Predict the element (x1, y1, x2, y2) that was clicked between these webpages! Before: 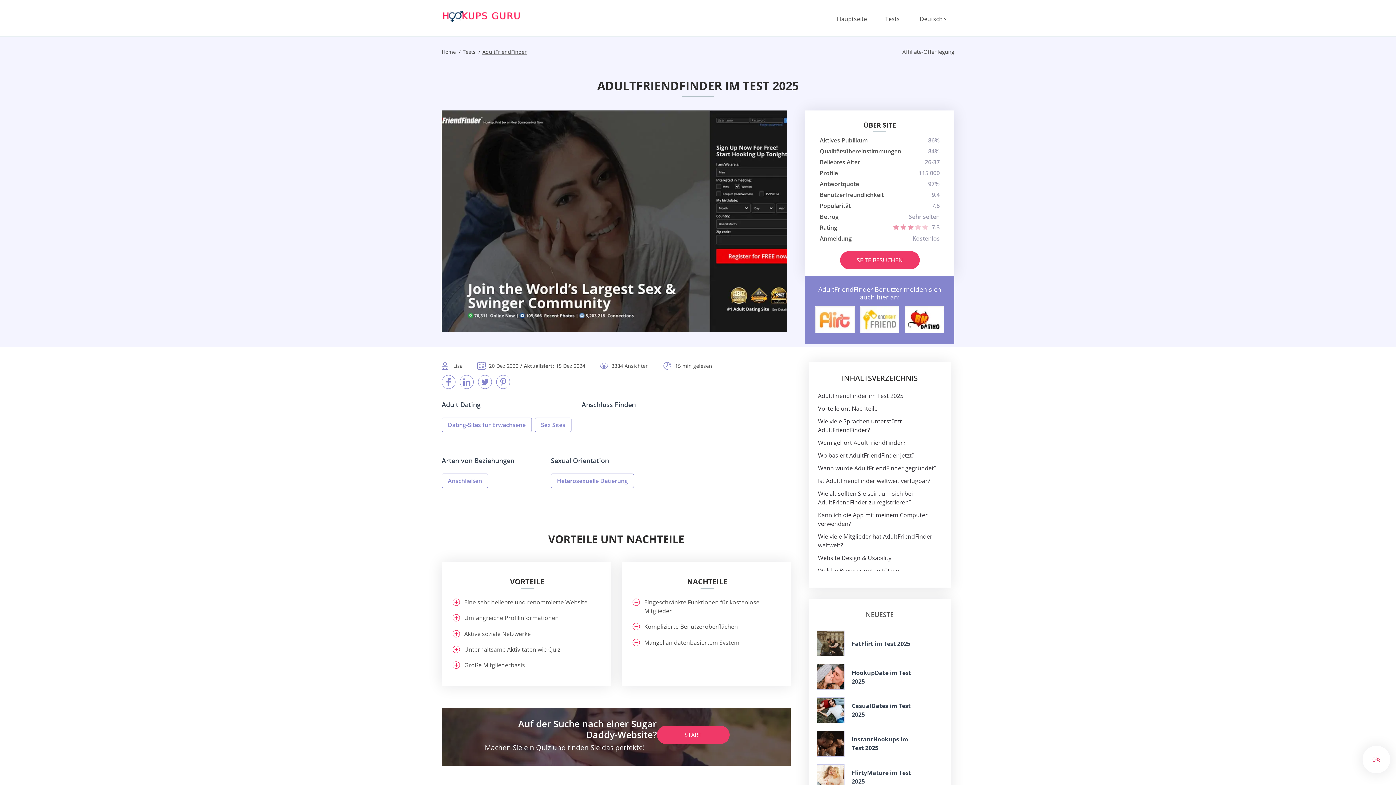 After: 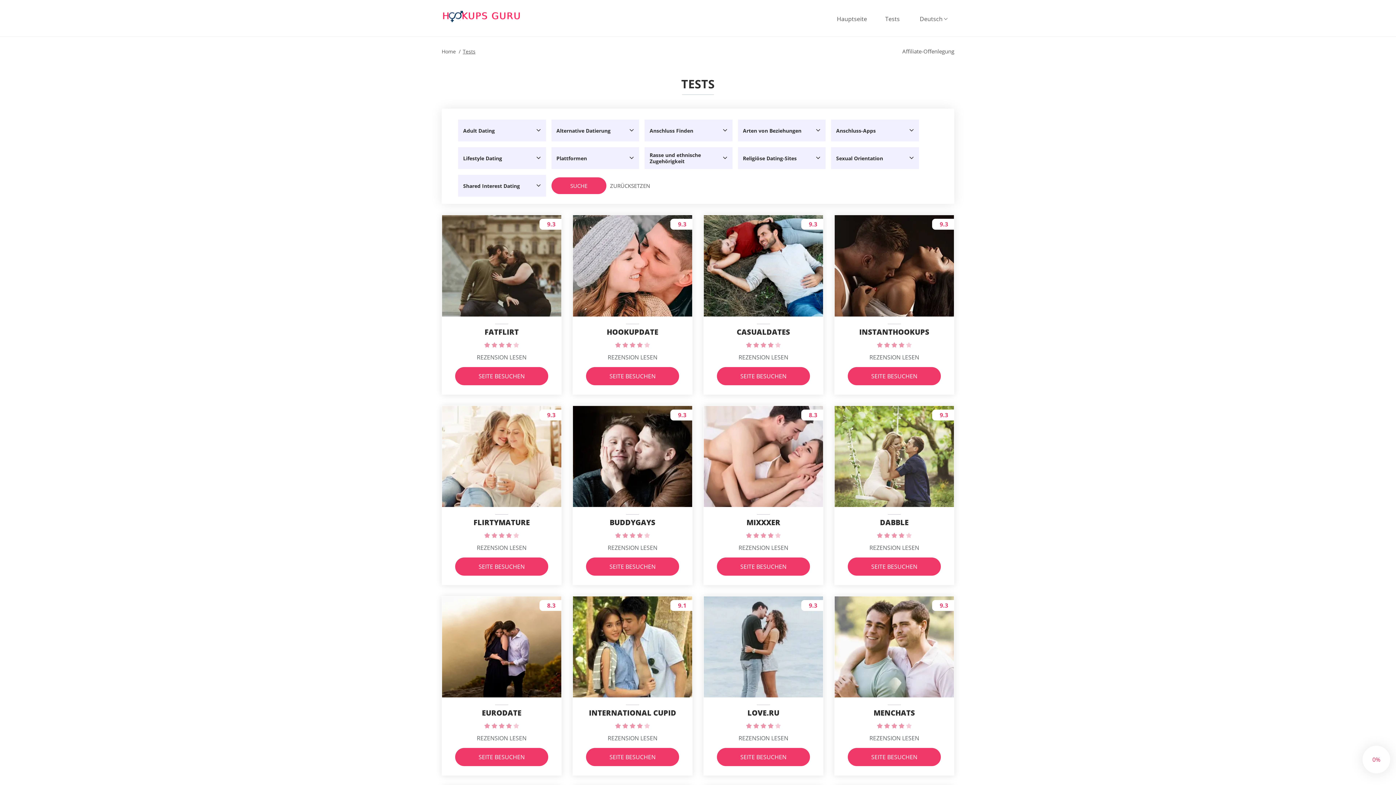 Action: bbox: (878, 14, 907, 23) label: Tests